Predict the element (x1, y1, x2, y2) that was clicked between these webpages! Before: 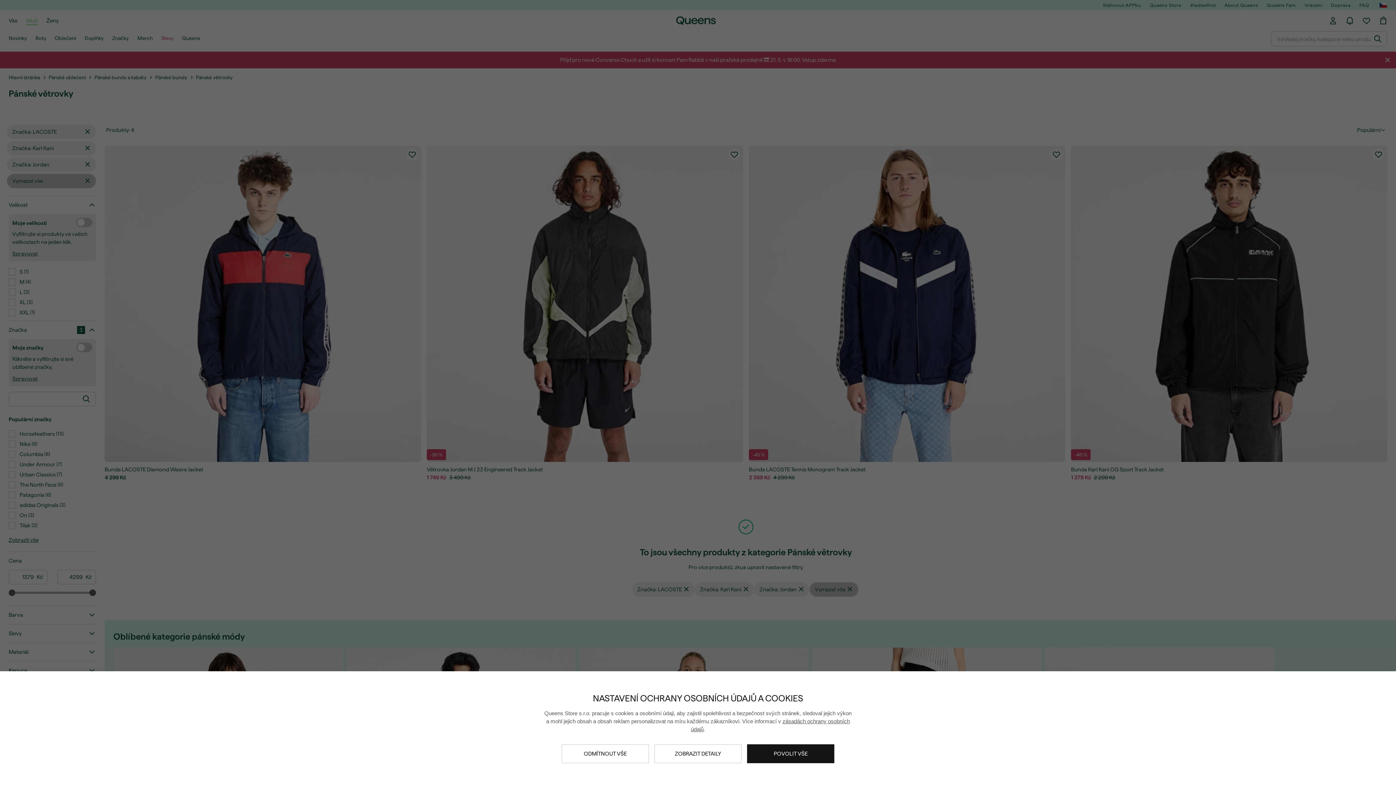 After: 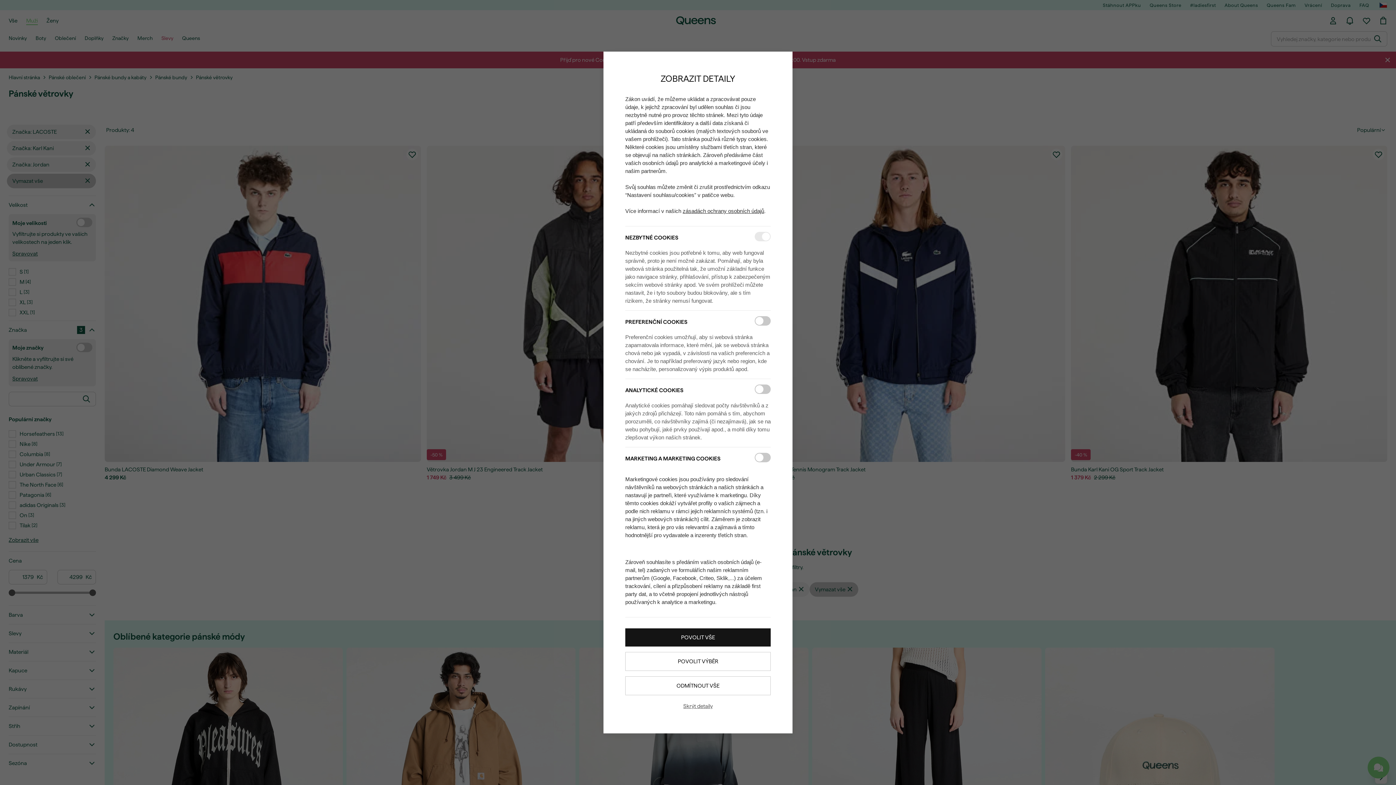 Action: label: ZOBRAZIT DETAILY bbox: (654, 744, 741, 763)